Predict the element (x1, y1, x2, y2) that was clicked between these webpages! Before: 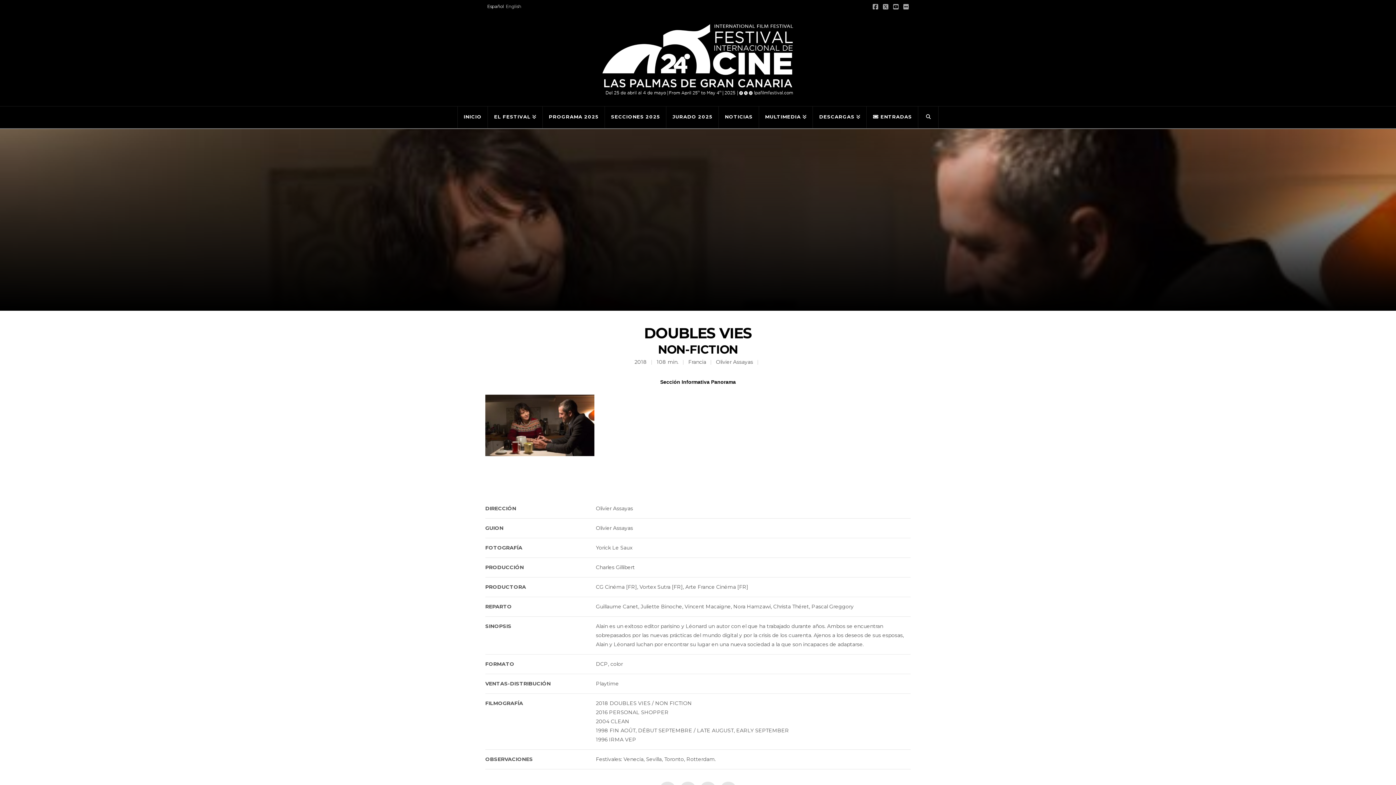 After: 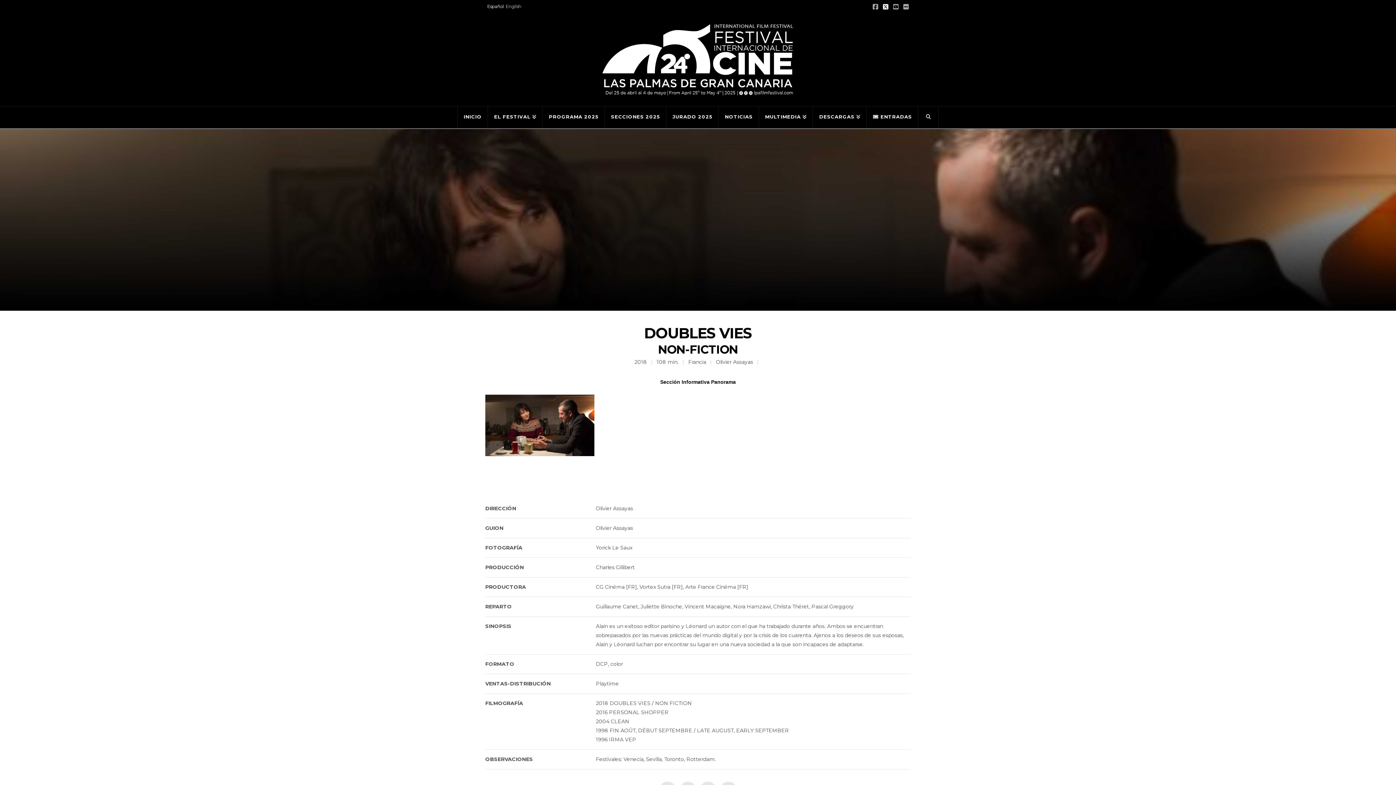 Action: label: X bbox: (883, 3, 890, 9)